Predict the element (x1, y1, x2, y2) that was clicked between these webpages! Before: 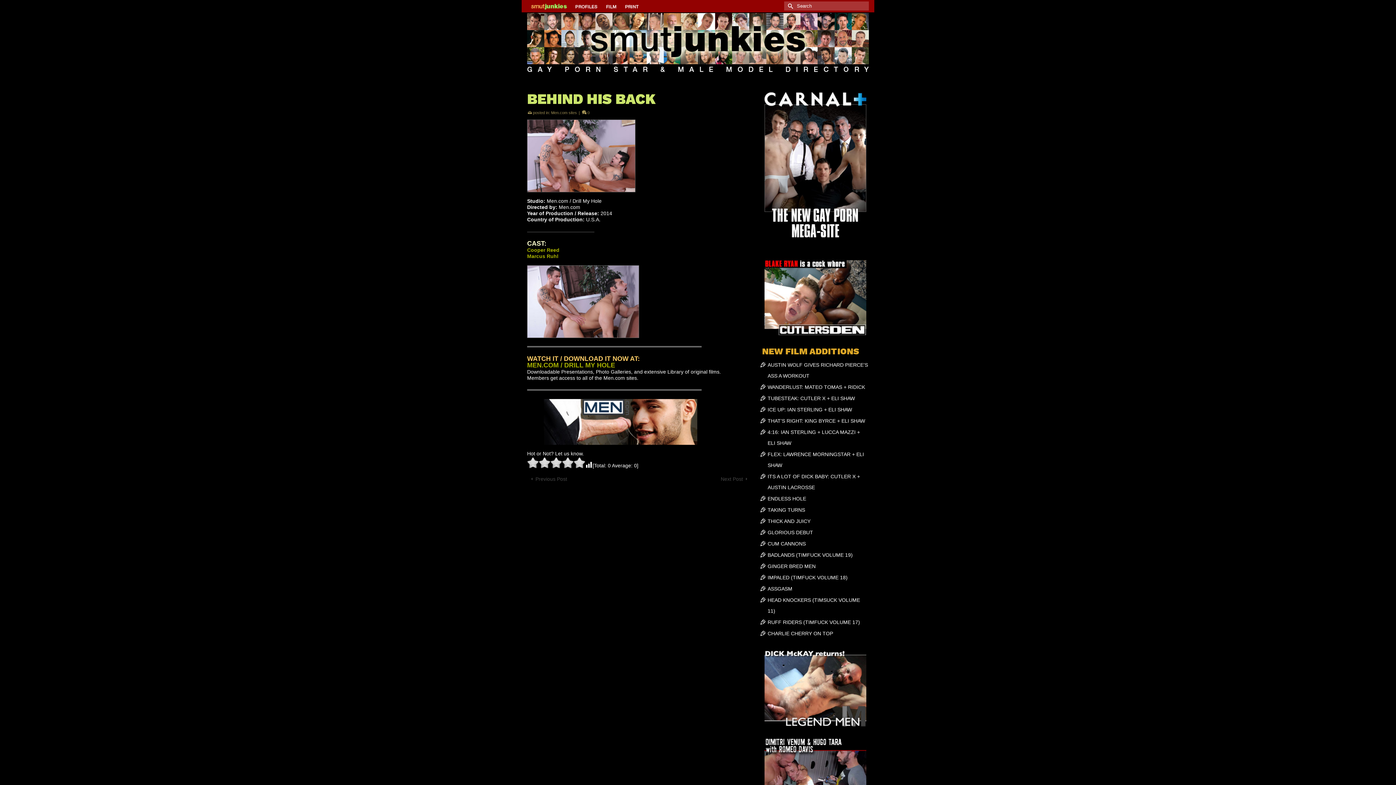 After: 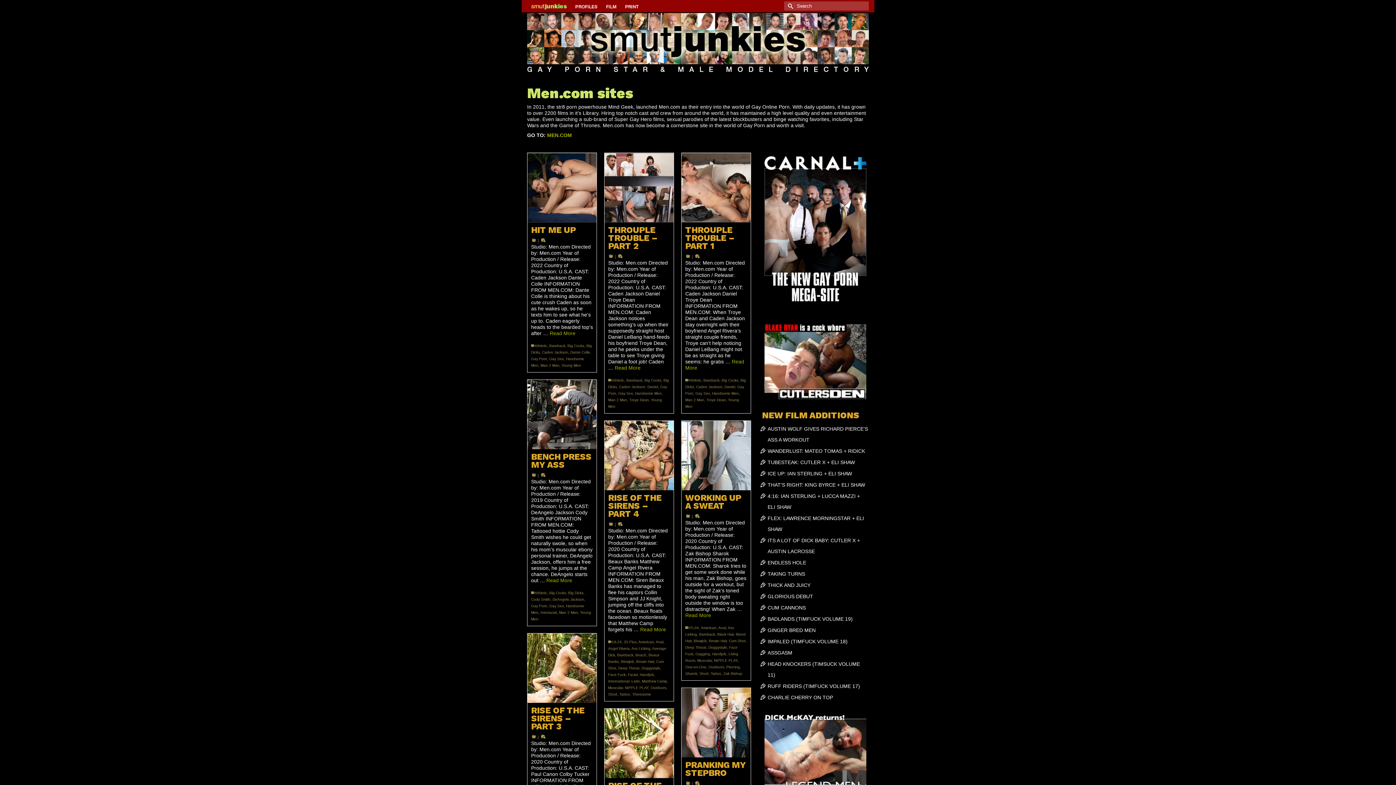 Action: bbox: (551, 110, 577, 115) label: Men.com sites